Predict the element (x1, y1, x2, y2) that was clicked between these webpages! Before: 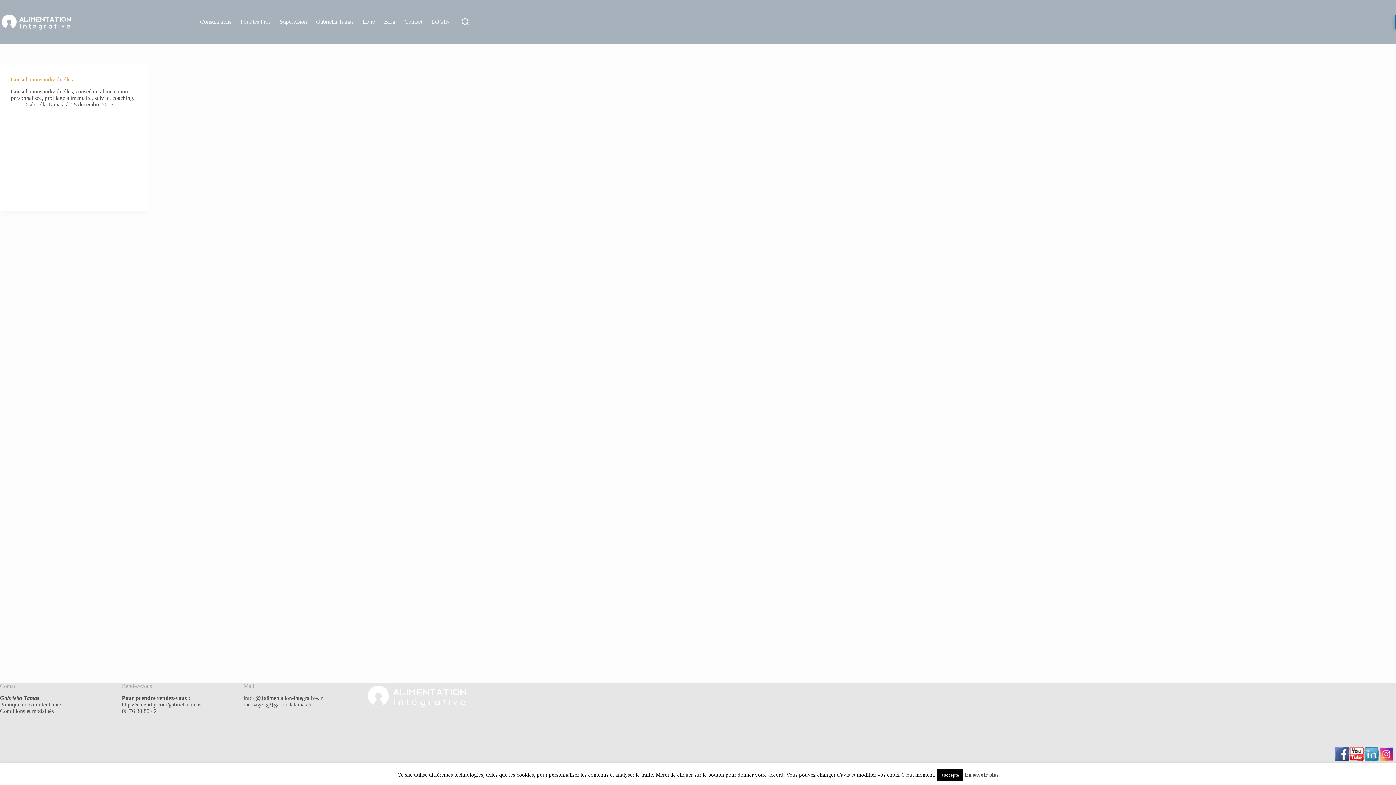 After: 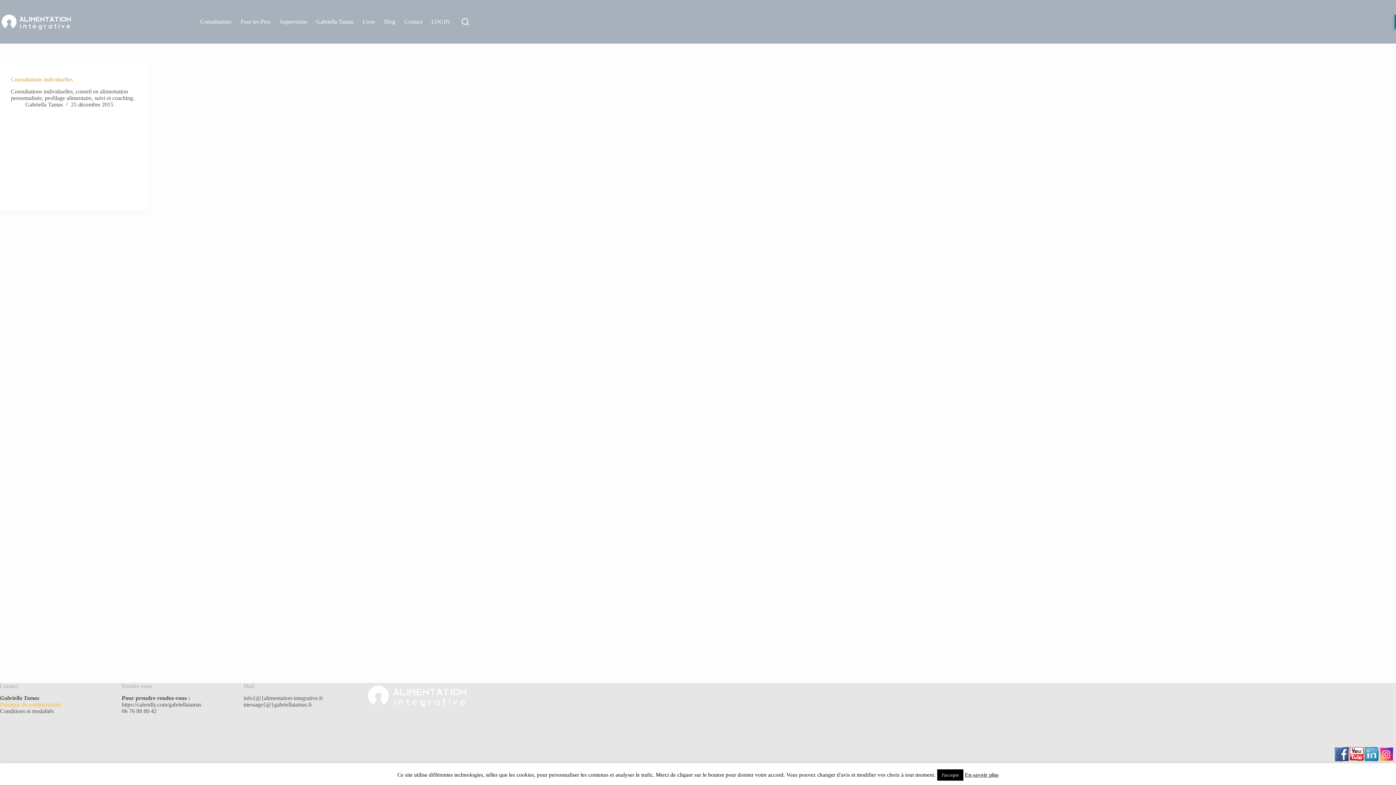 Action: bbox: (0, 701, 61, 708) label: Politique de confidentialité